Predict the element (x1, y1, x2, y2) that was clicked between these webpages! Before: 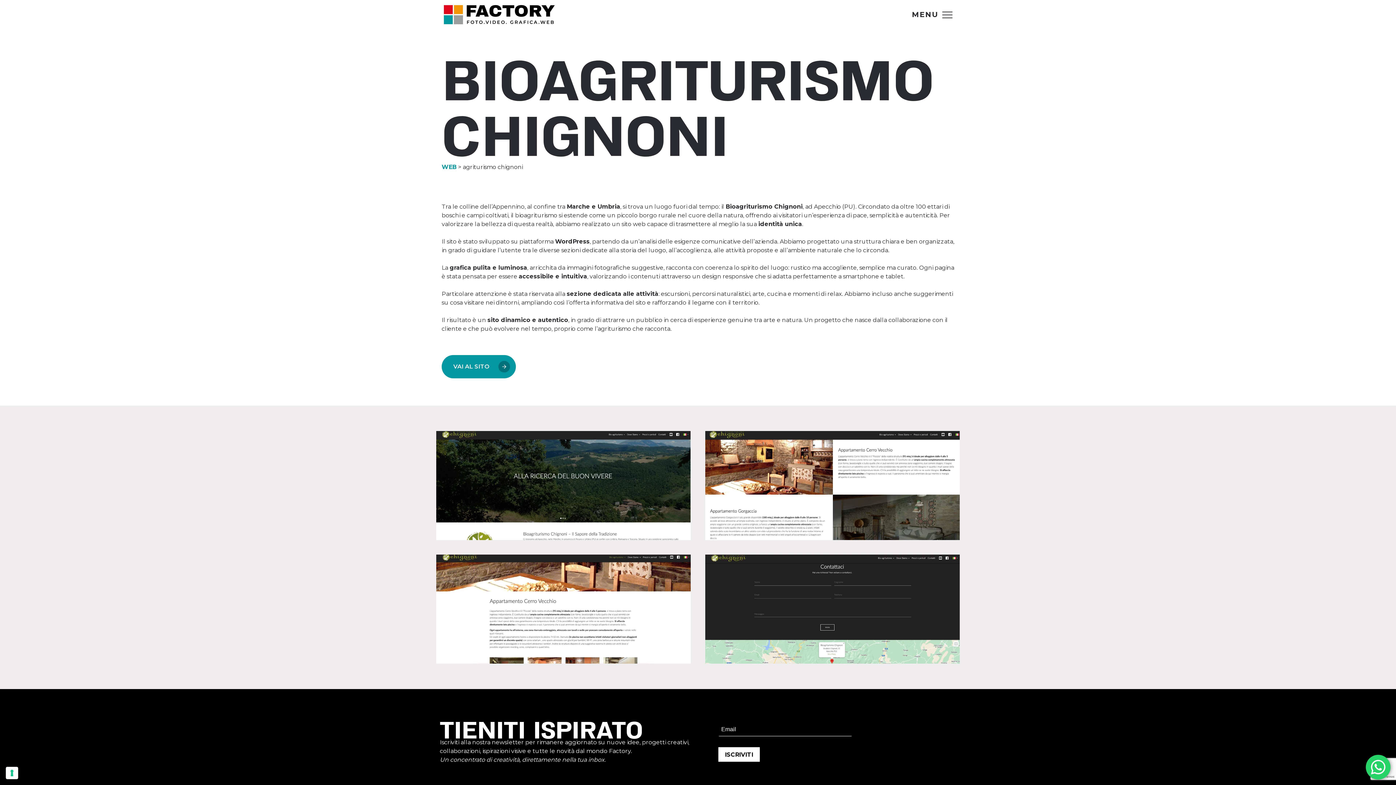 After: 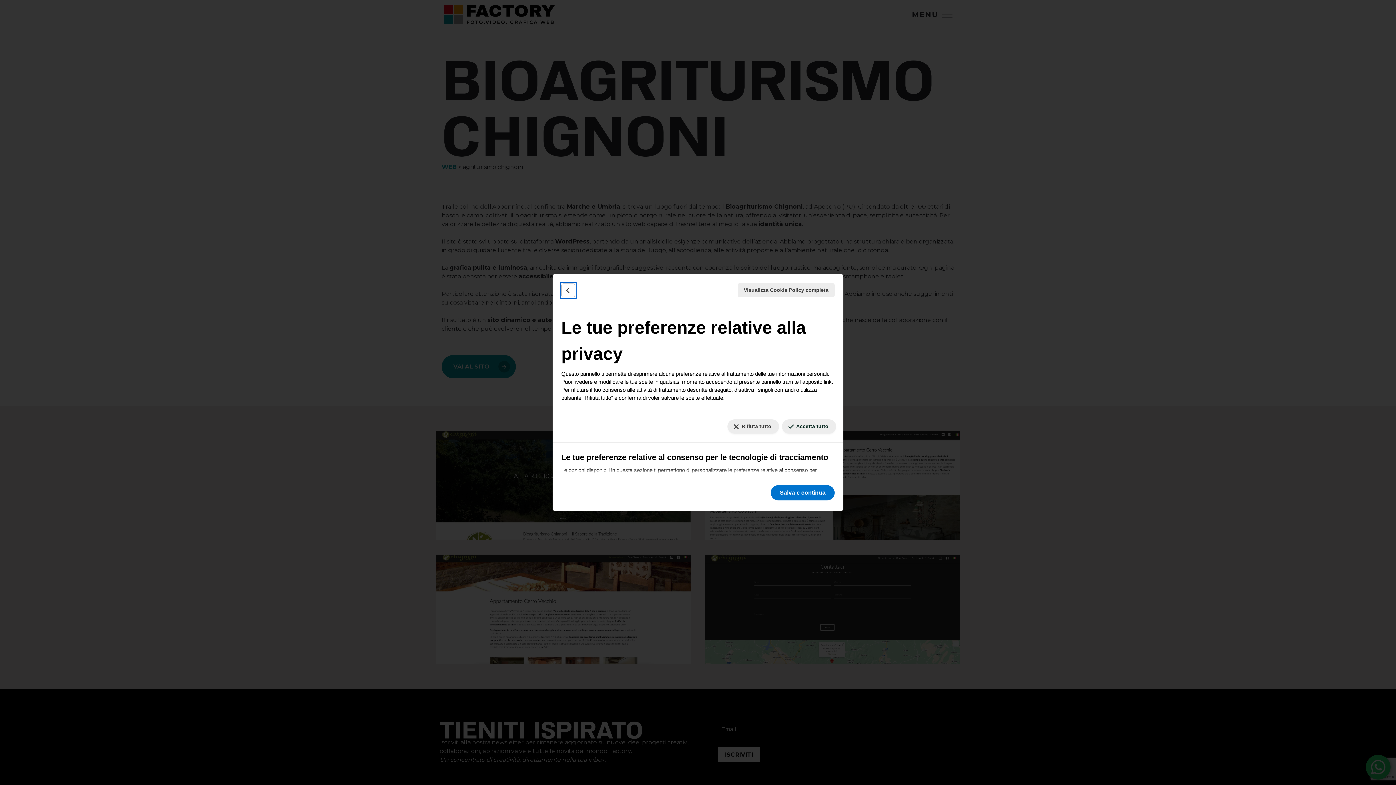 Action: label: Le tue preferenze relative al consenso per le tecnologie di tracciamento bbox: (5, 767, 18, 779)